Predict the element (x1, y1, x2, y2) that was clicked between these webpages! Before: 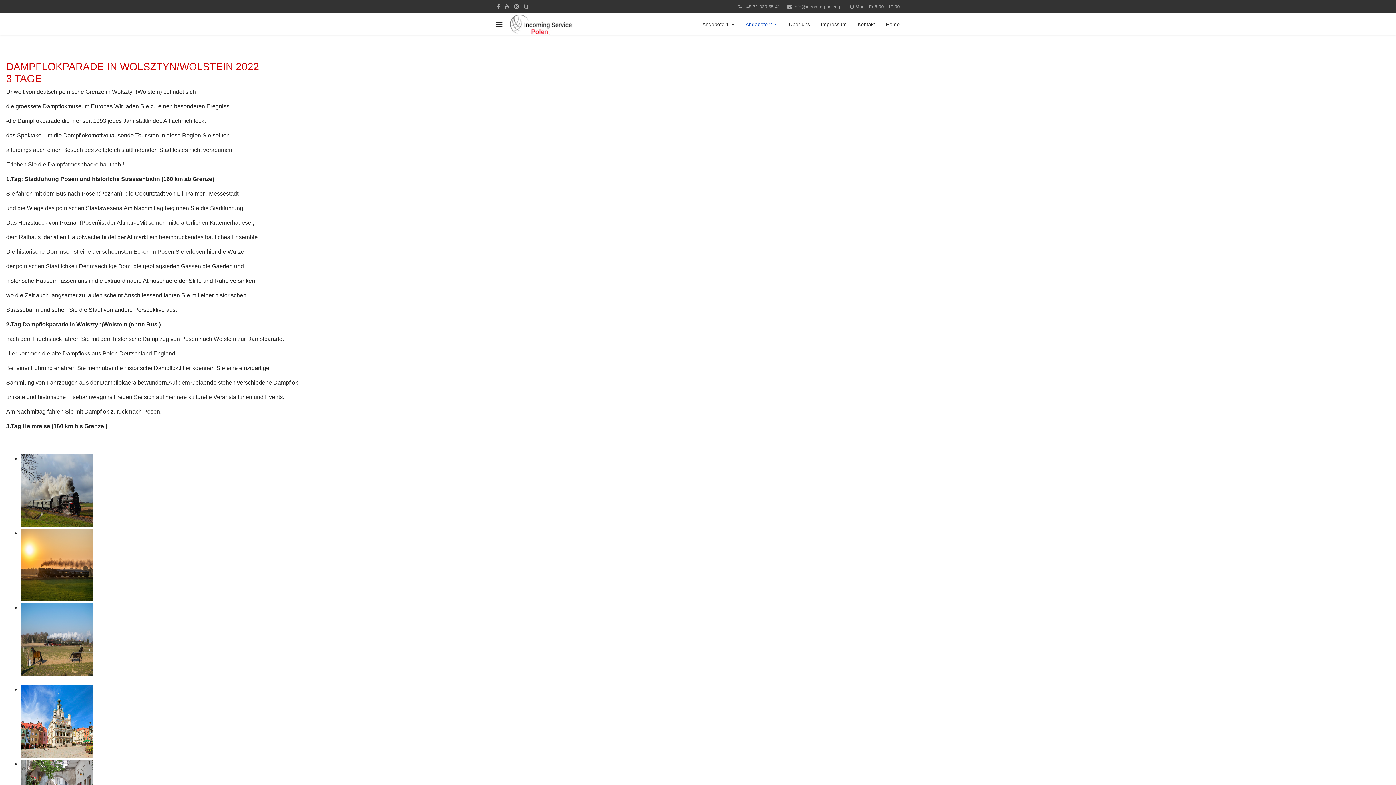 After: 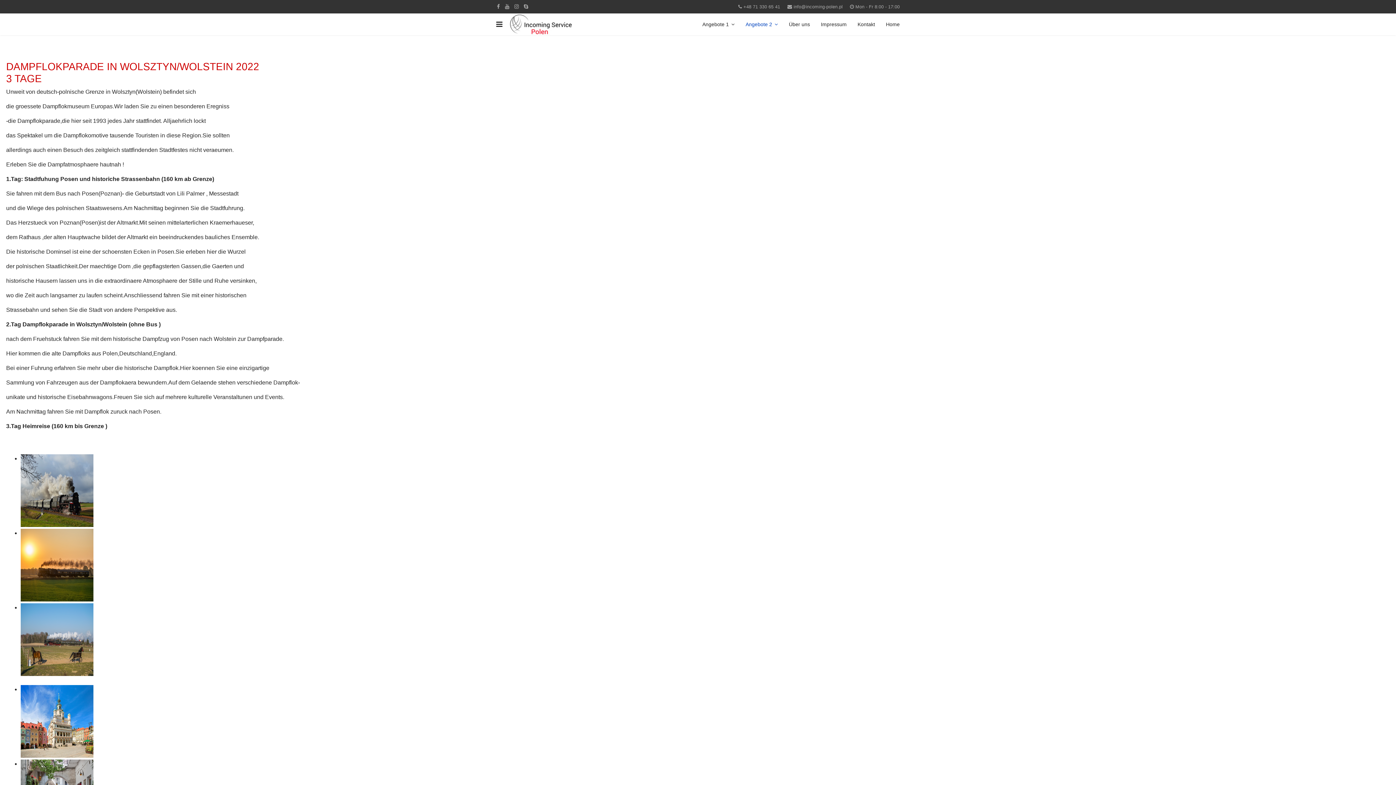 Action: bbox: (497, 3, 500, 9) label: facebook